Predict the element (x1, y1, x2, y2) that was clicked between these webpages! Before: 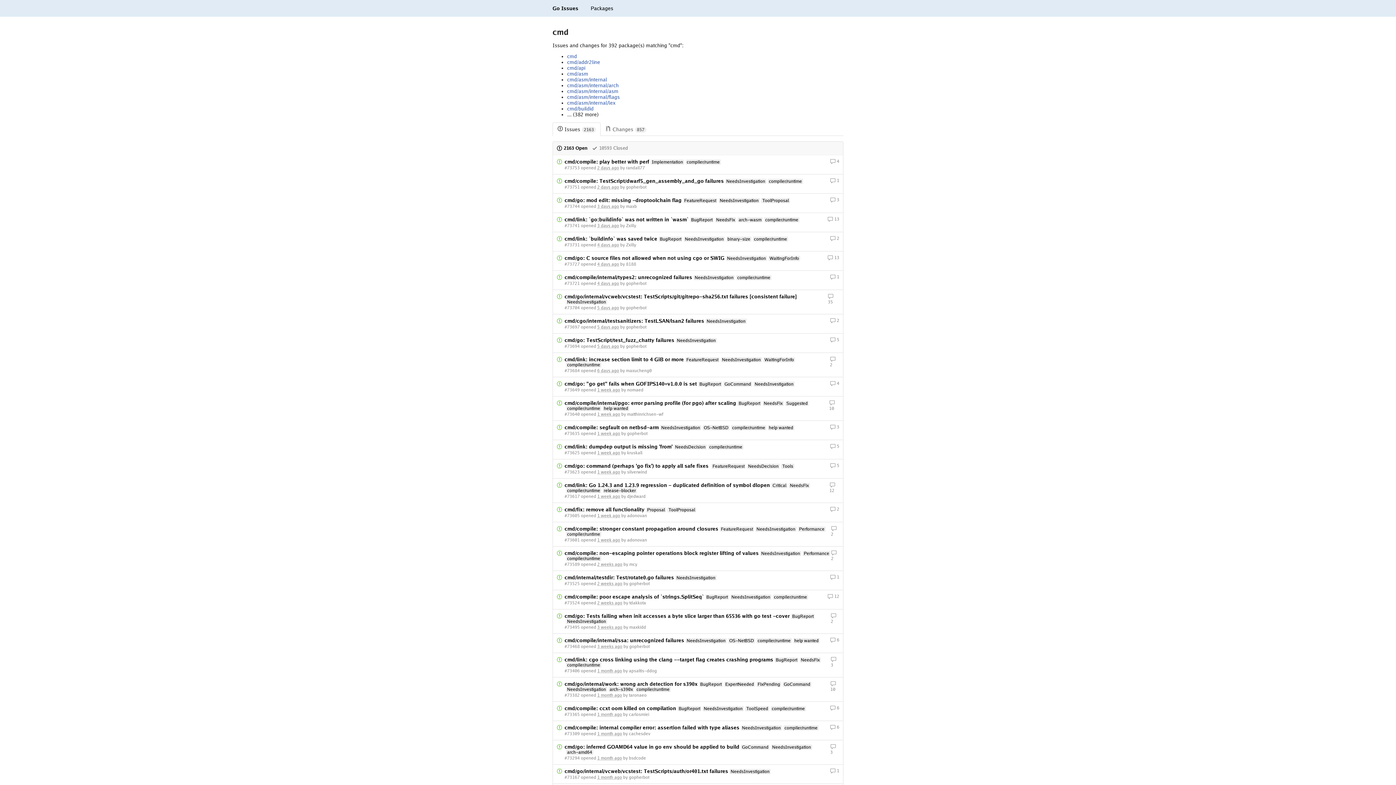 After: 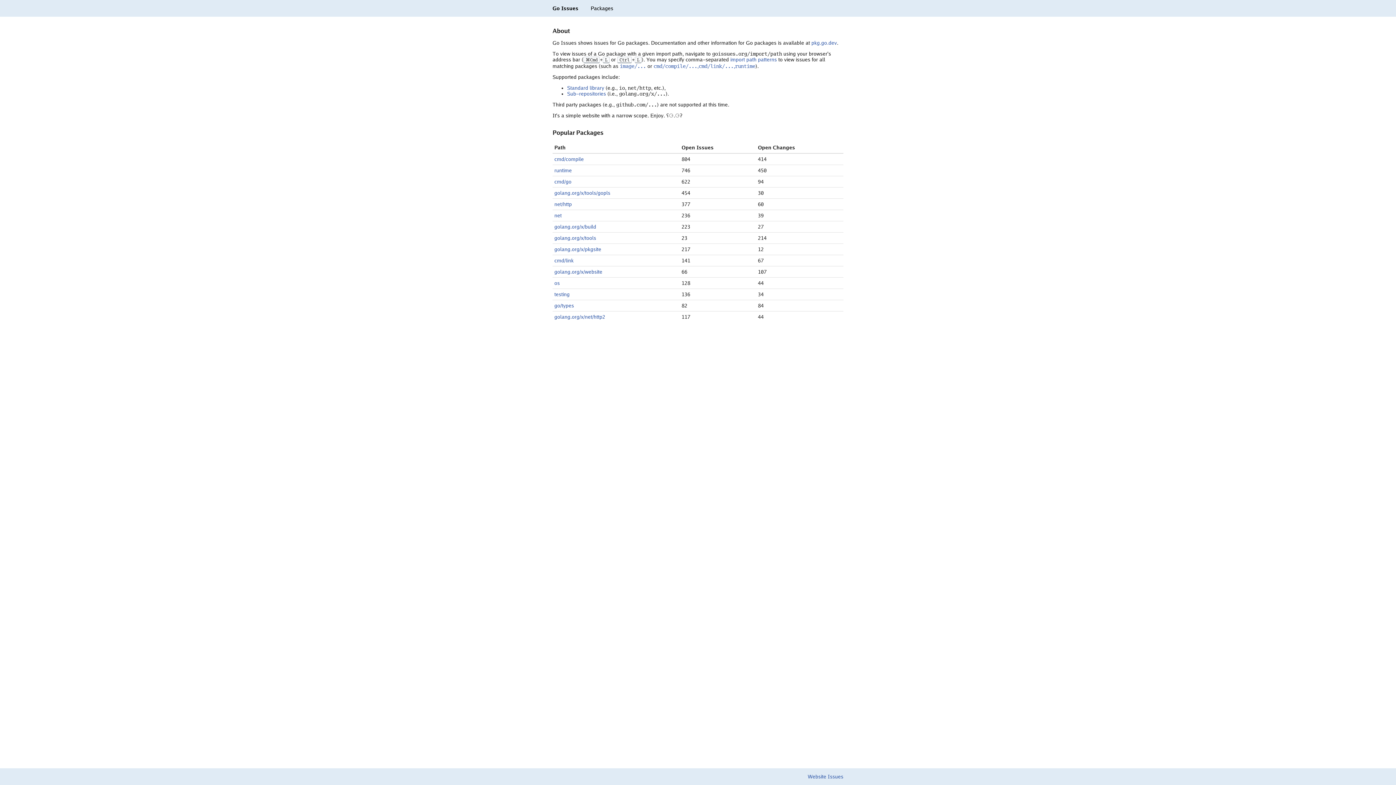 Action: label: Go Issues bbox: (552, 5, 578, 11)